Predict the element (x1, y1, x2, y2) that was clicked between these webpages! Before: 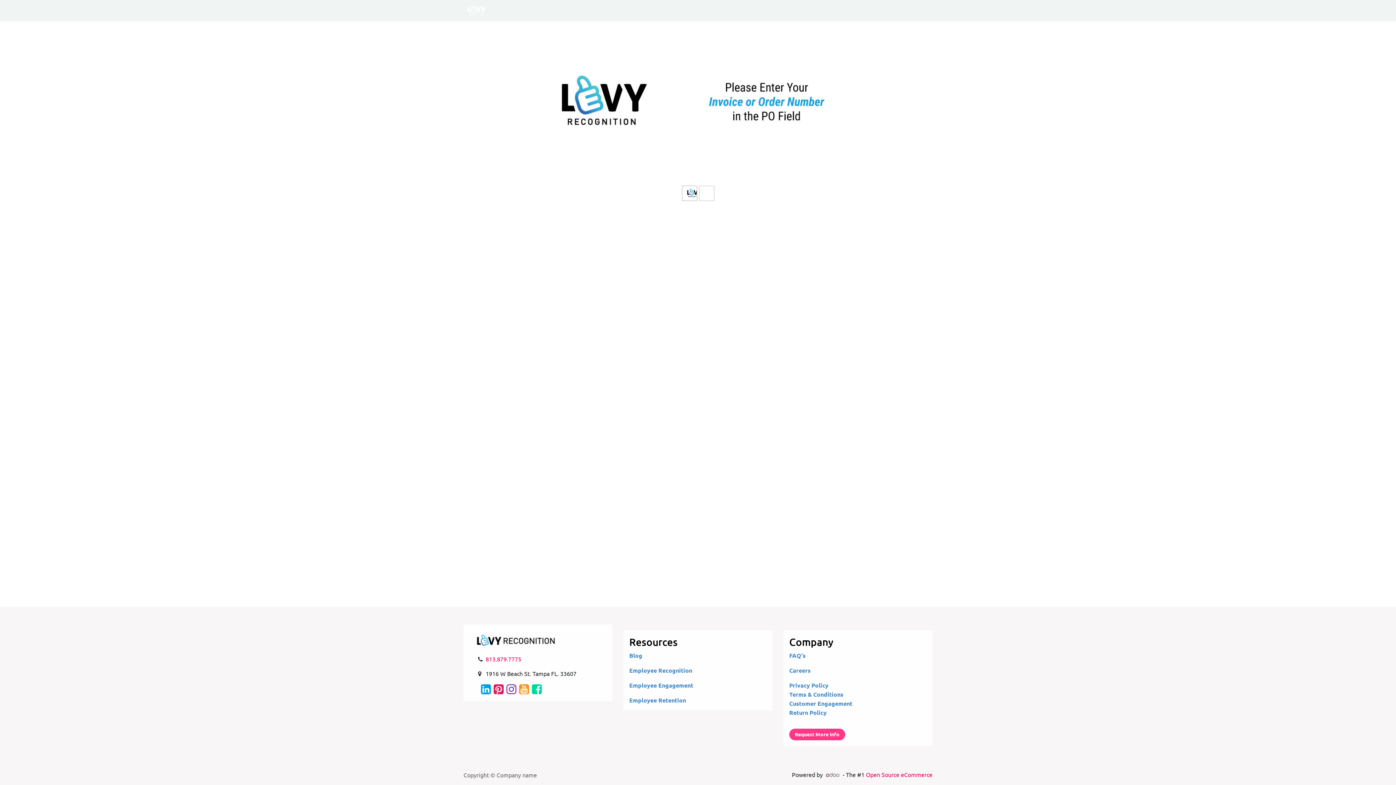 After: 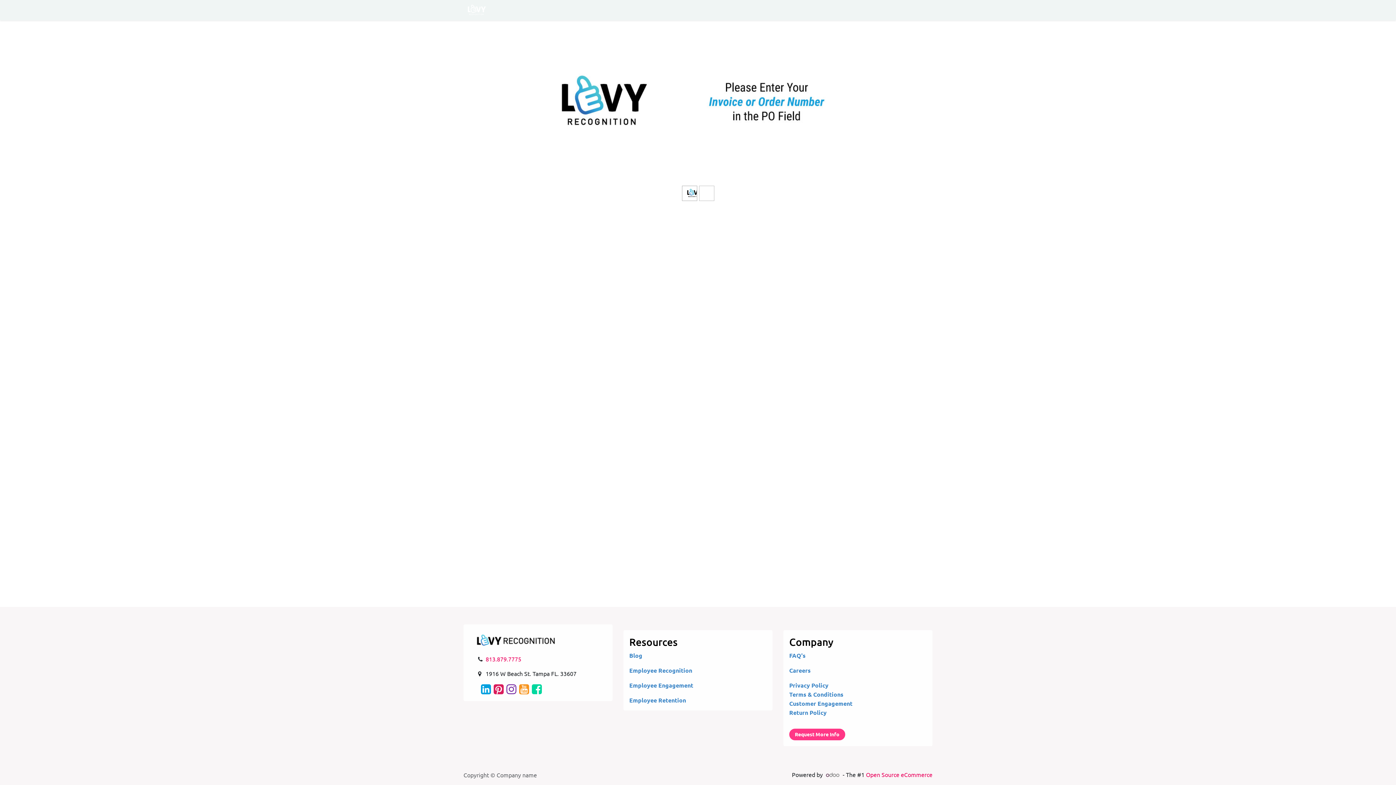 Action: bbox: (497, 2, 533, 17) label: About Us 